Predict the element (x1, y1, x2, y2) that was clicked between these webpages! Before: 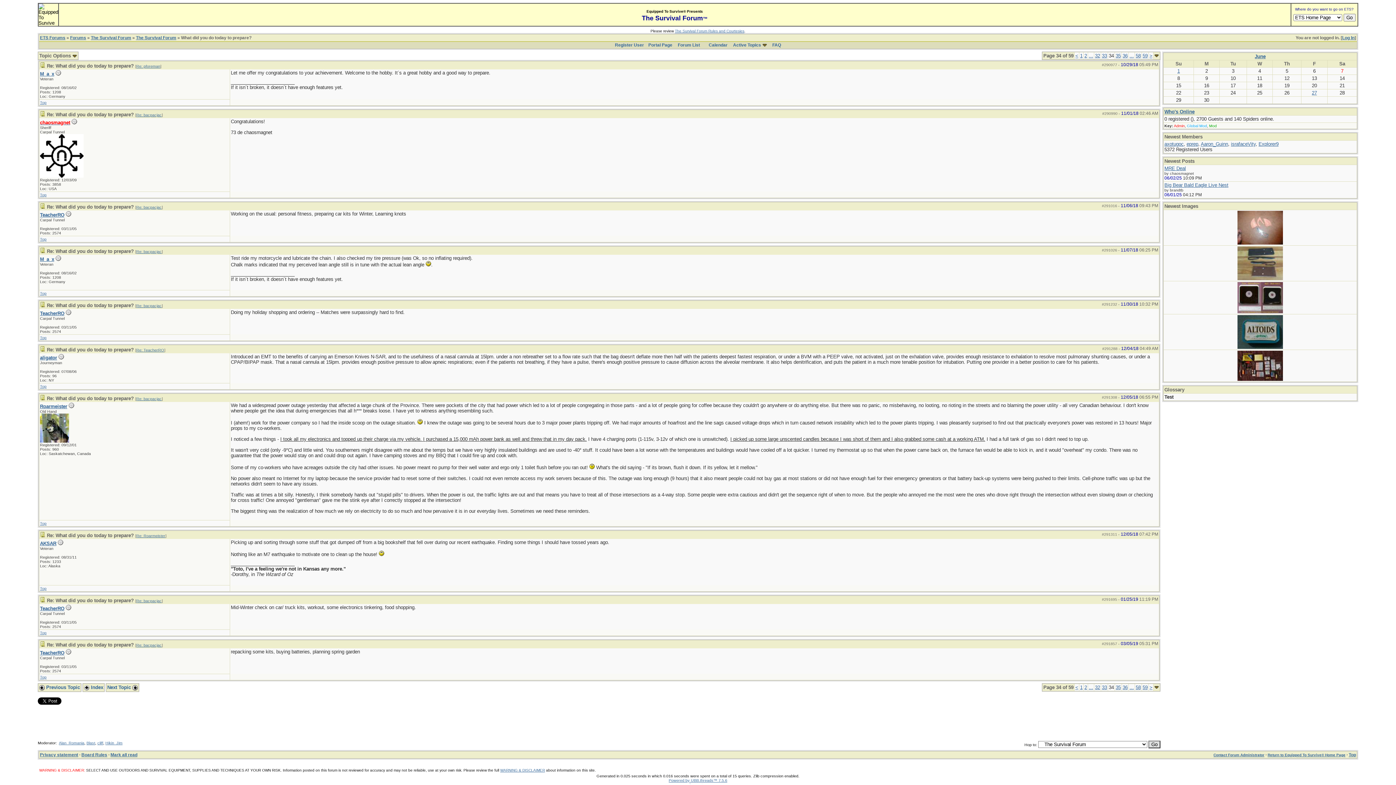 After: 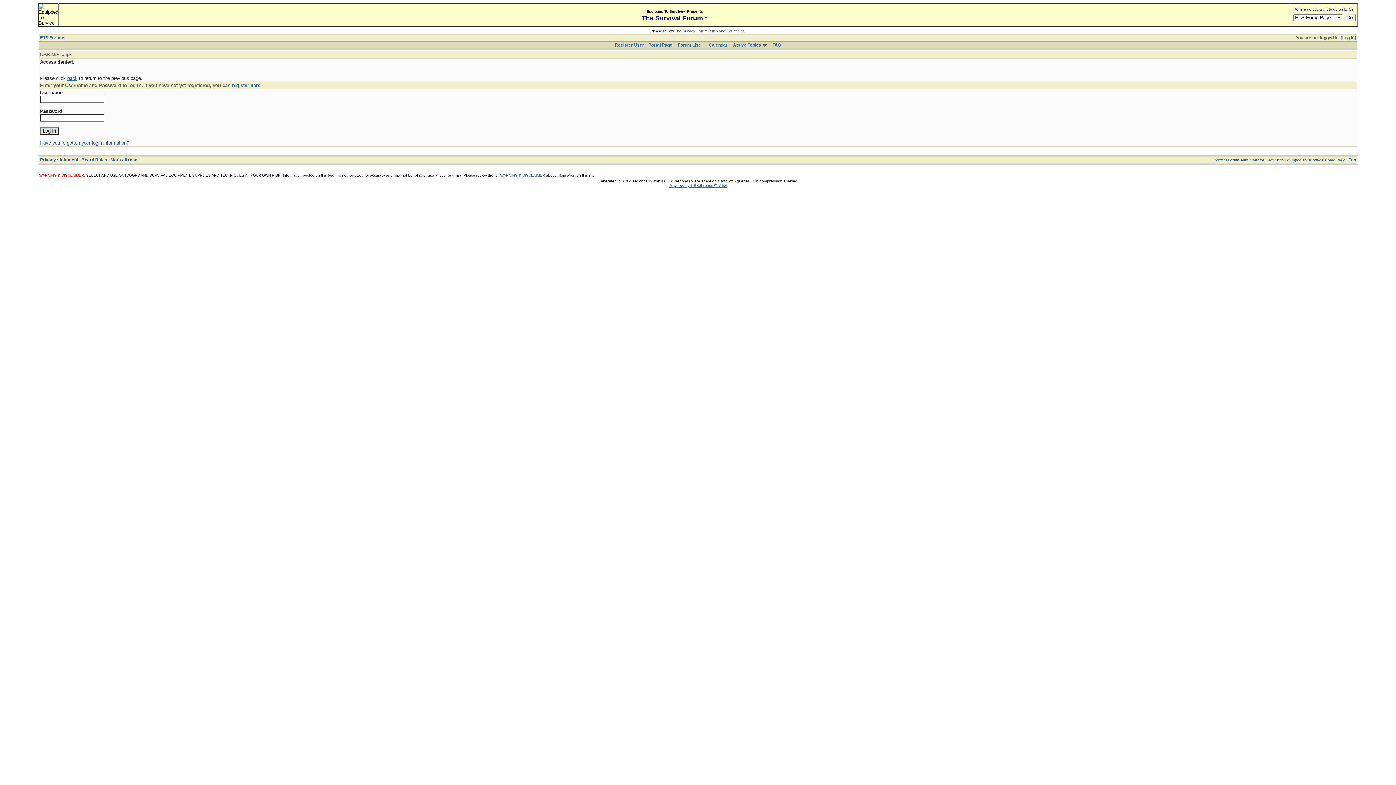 Action: bbox: (1237, 376, 1283, 382)